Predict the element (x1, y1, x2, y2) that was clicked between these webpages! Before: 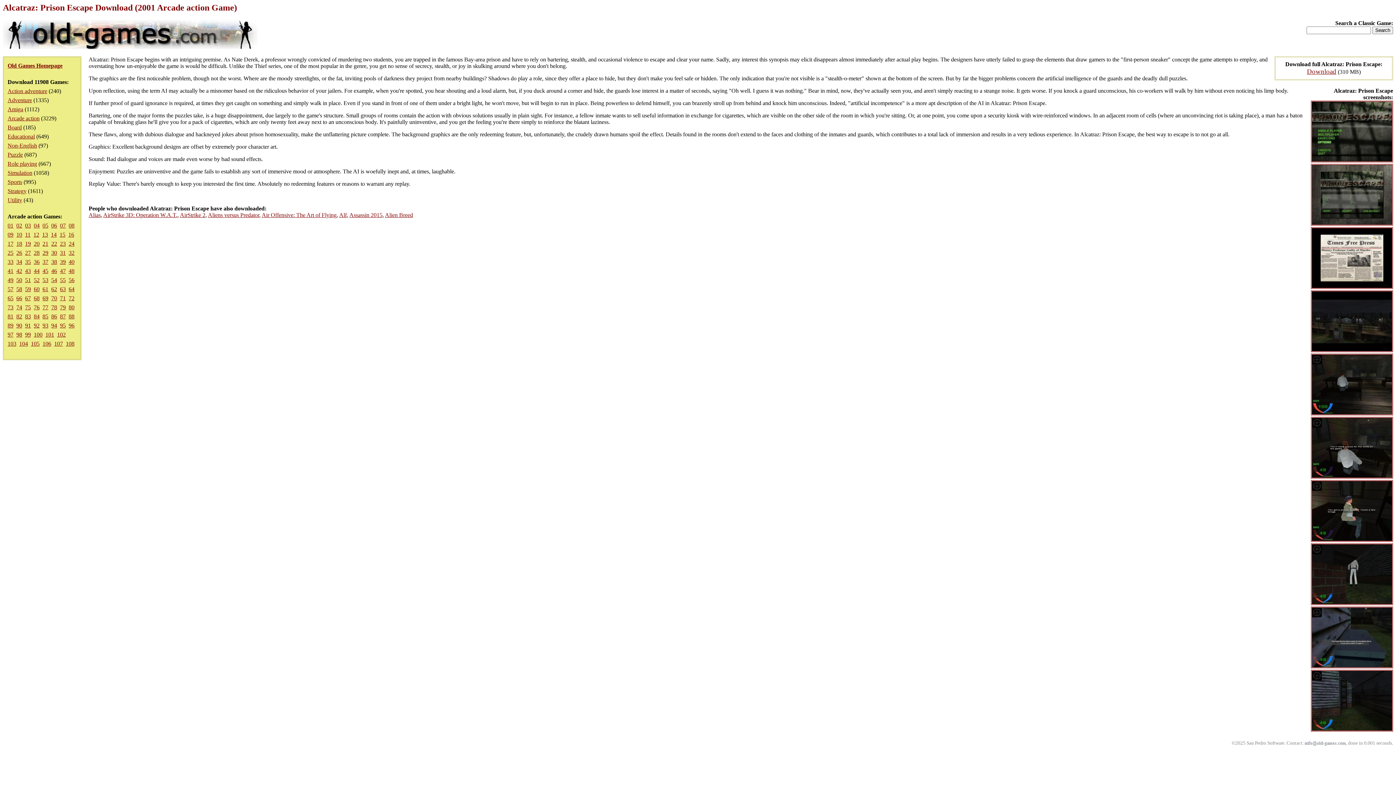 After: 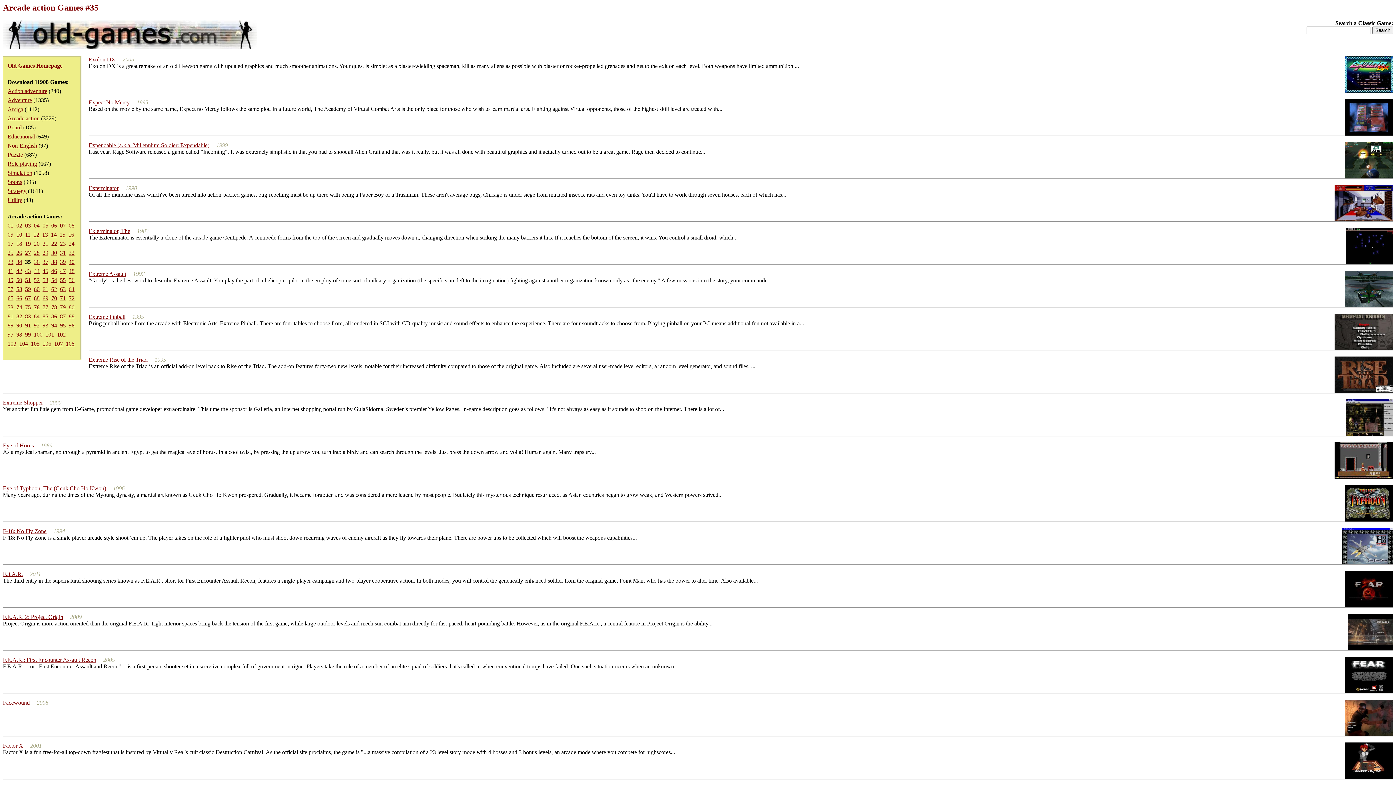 Action: bbox: (25, 258, 30, 265) label: 35